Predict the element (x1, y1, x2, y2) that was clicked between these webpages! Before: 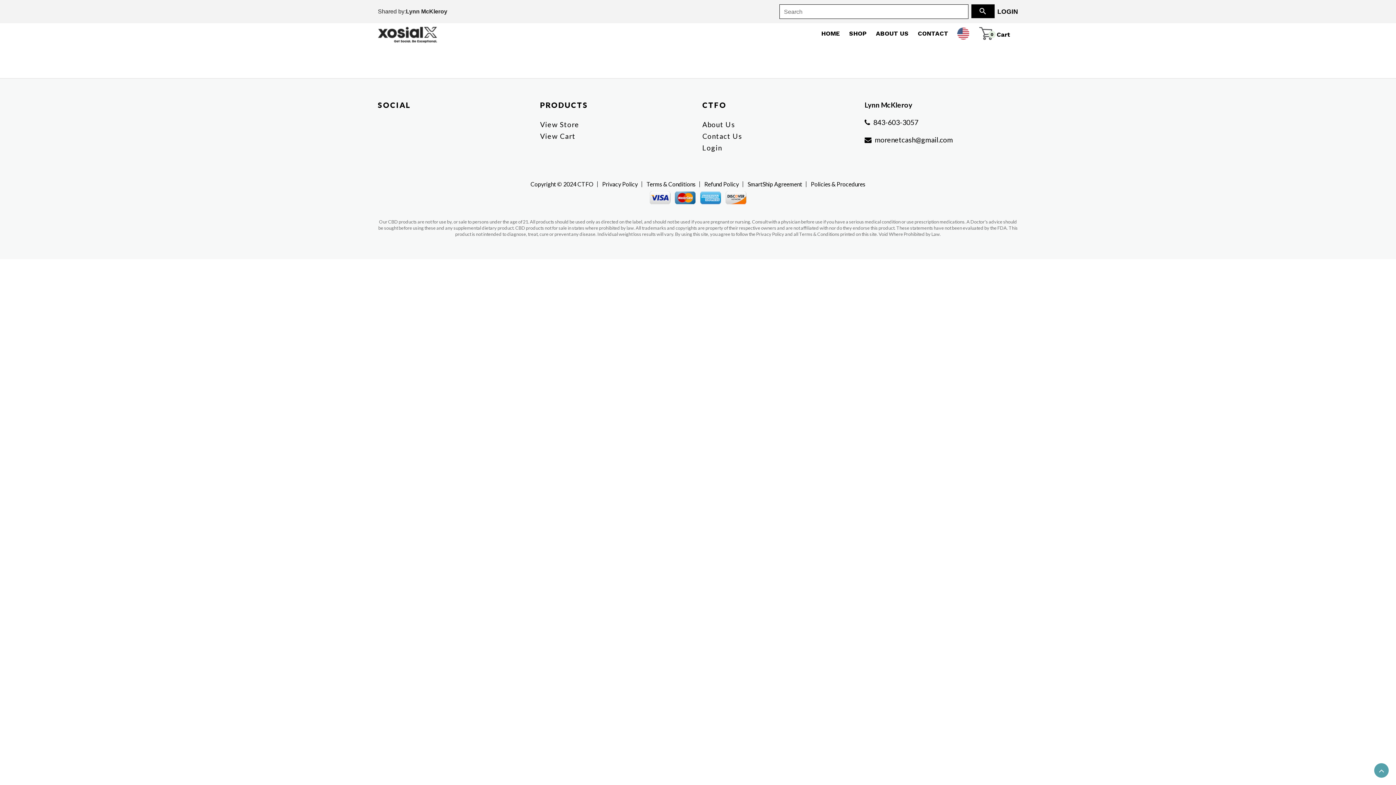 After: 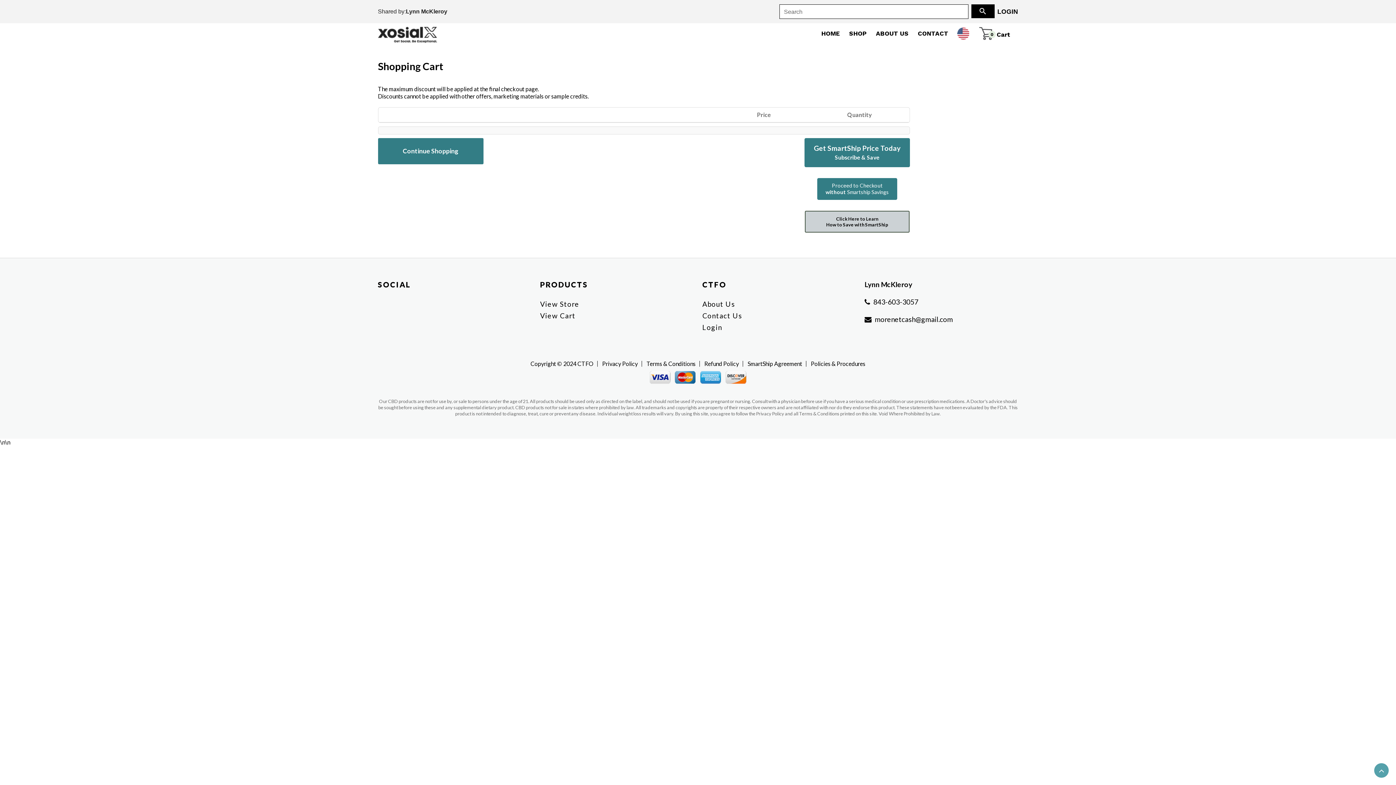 Action: label: View Cart bbox: (540, 132, 575, 140)